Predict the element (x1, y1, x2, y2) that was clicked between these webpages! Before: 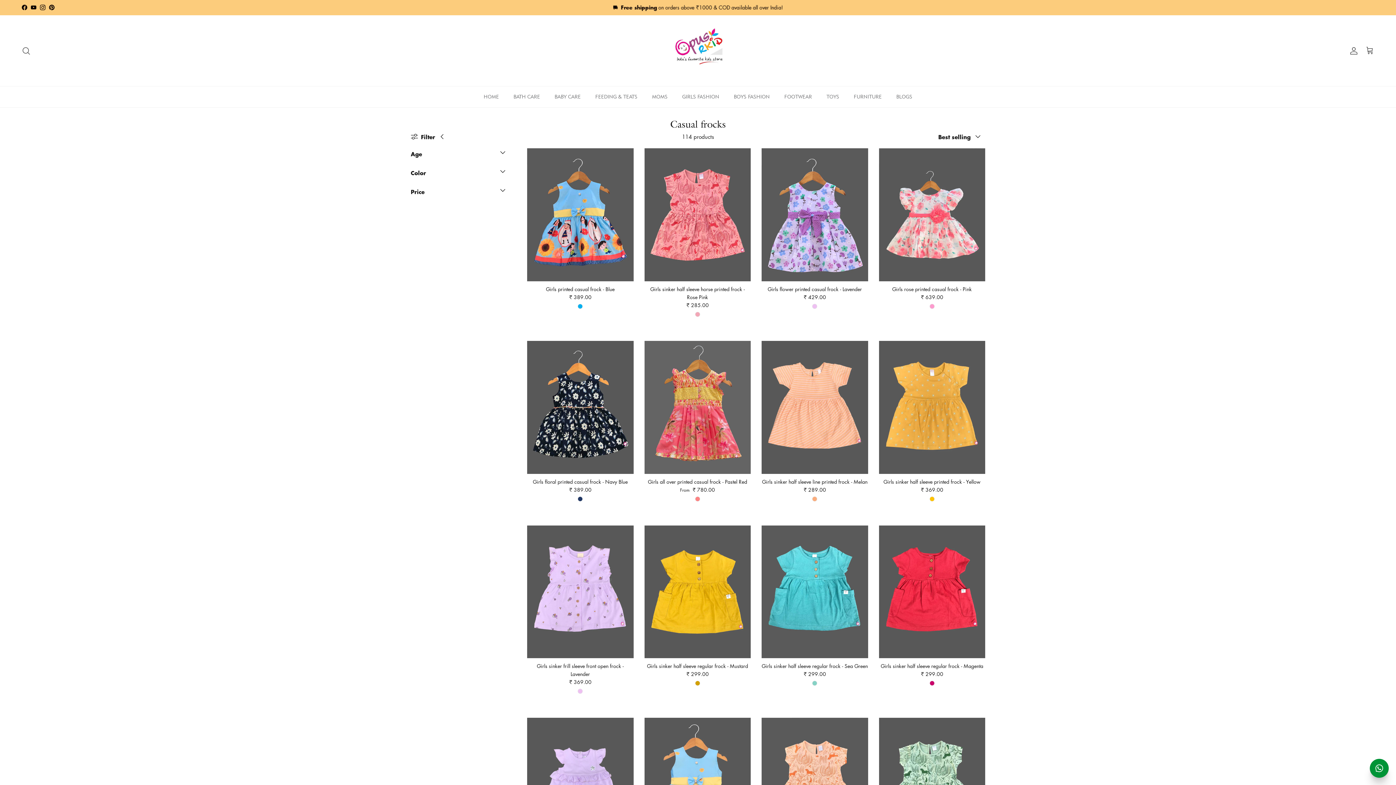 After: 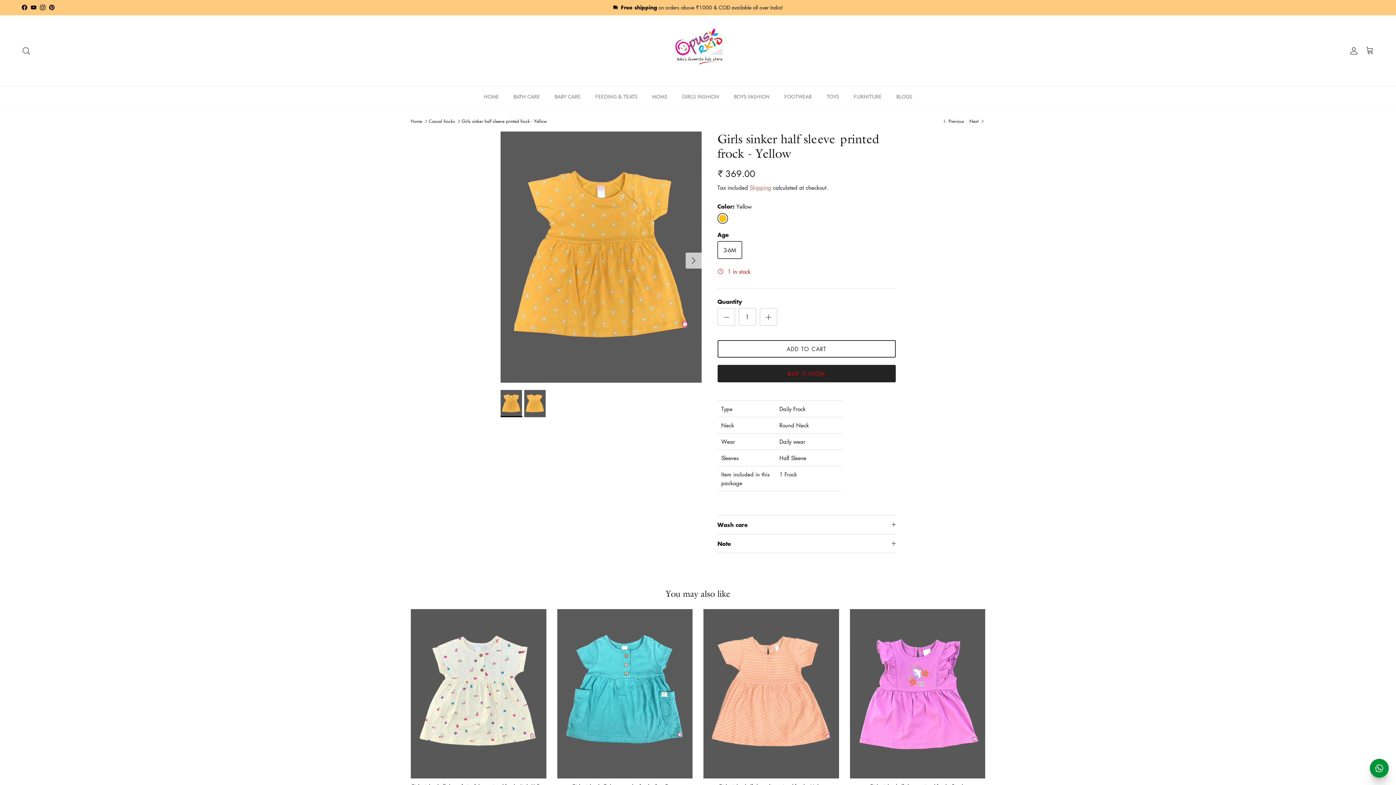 Action: bbox: (879, 341, 985, 474)